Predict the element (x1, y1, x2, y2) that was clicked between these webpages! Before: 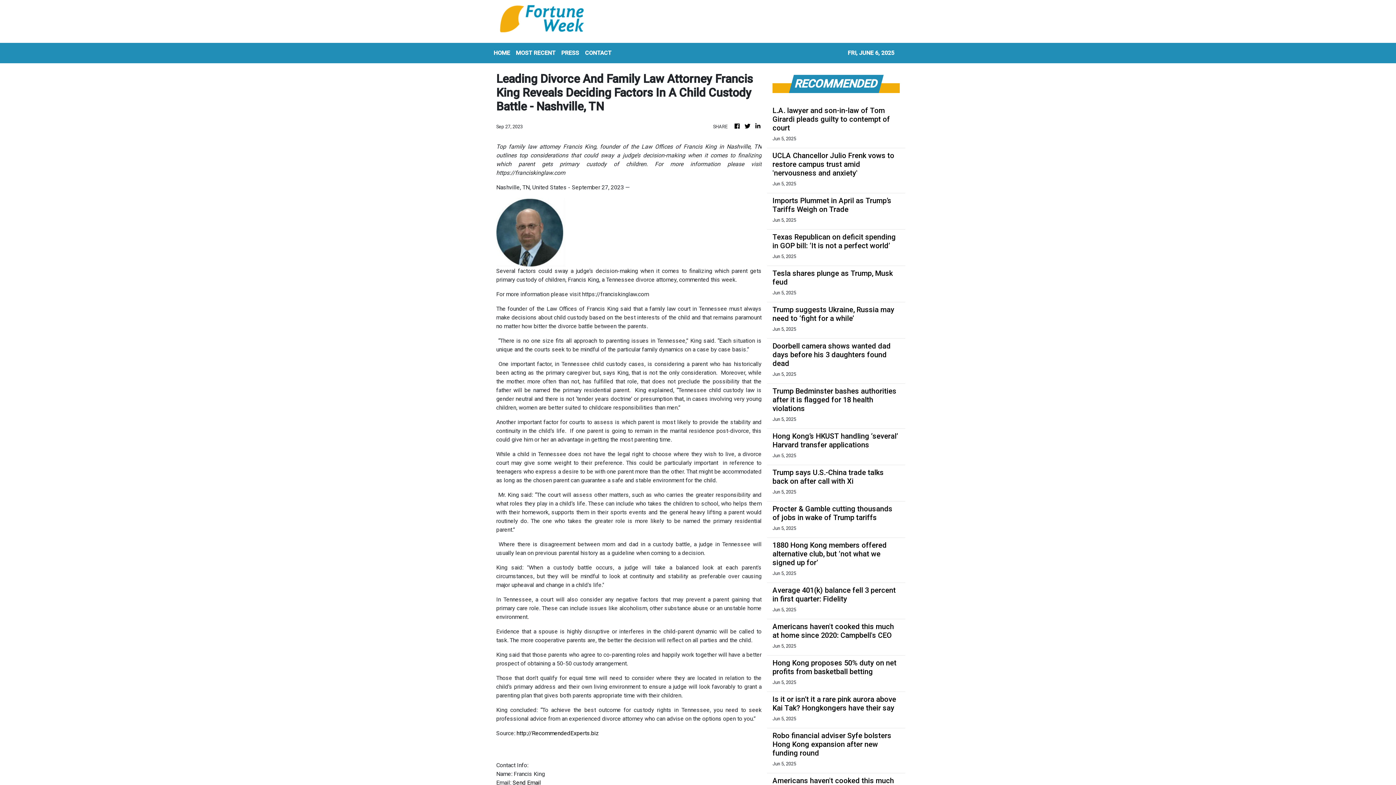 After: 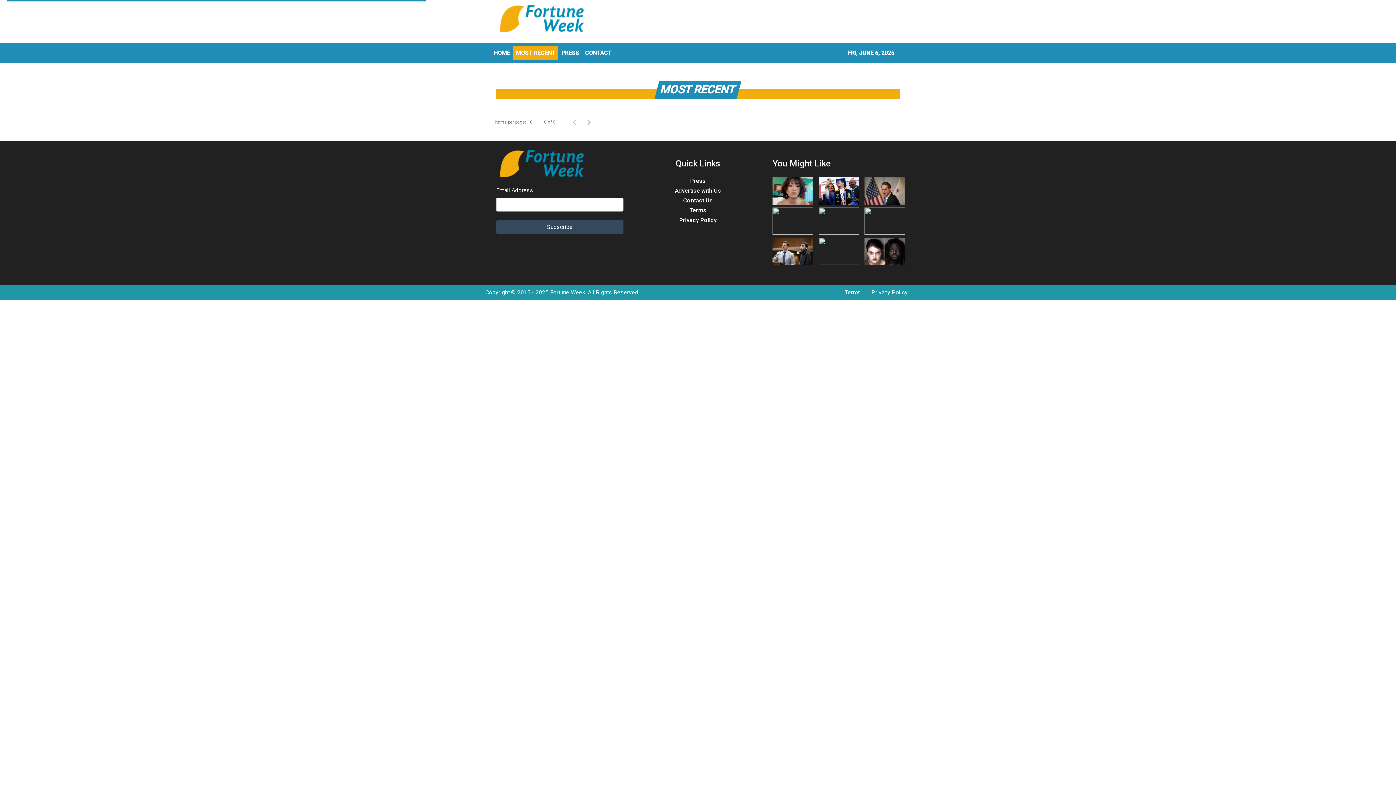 Action: label: MOST RECENT bbox: (513, 45, 558, 60)